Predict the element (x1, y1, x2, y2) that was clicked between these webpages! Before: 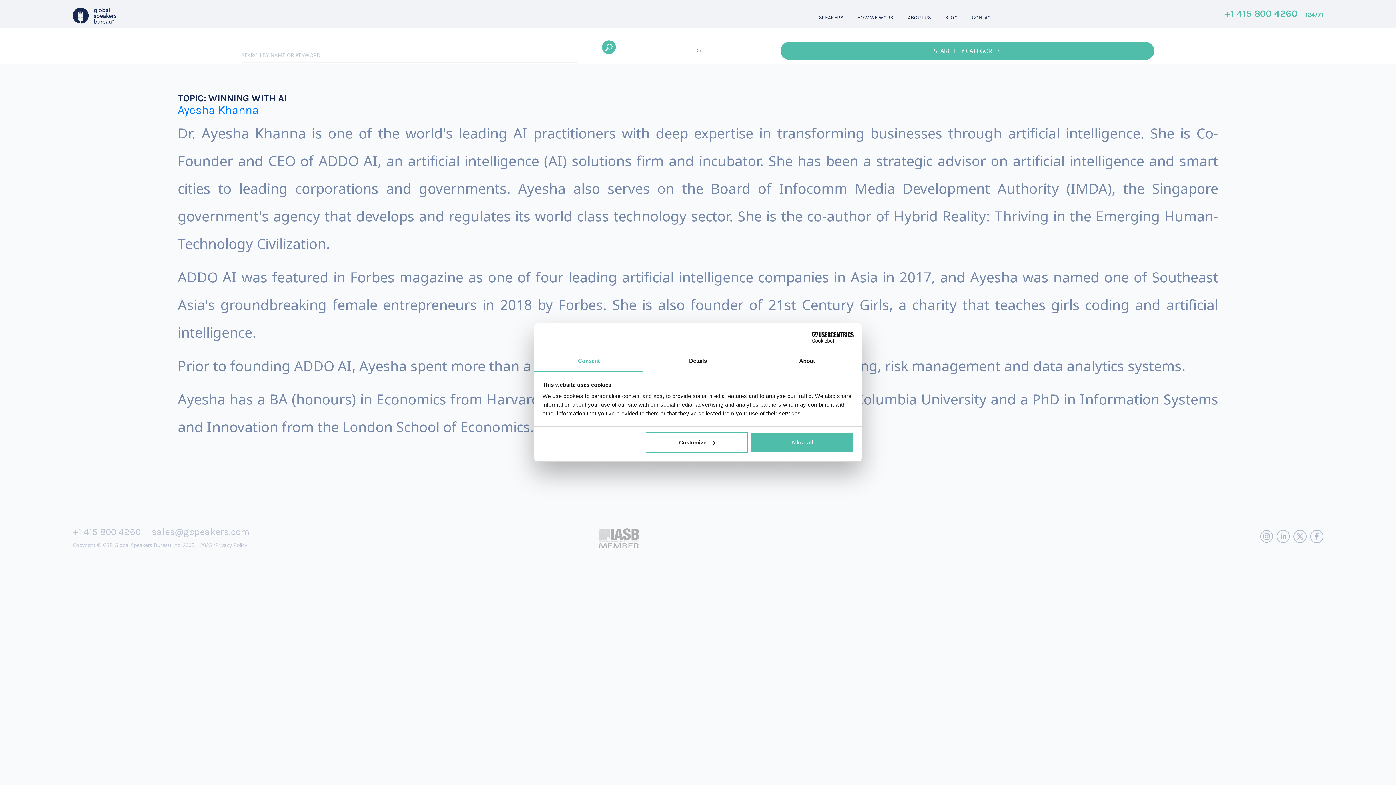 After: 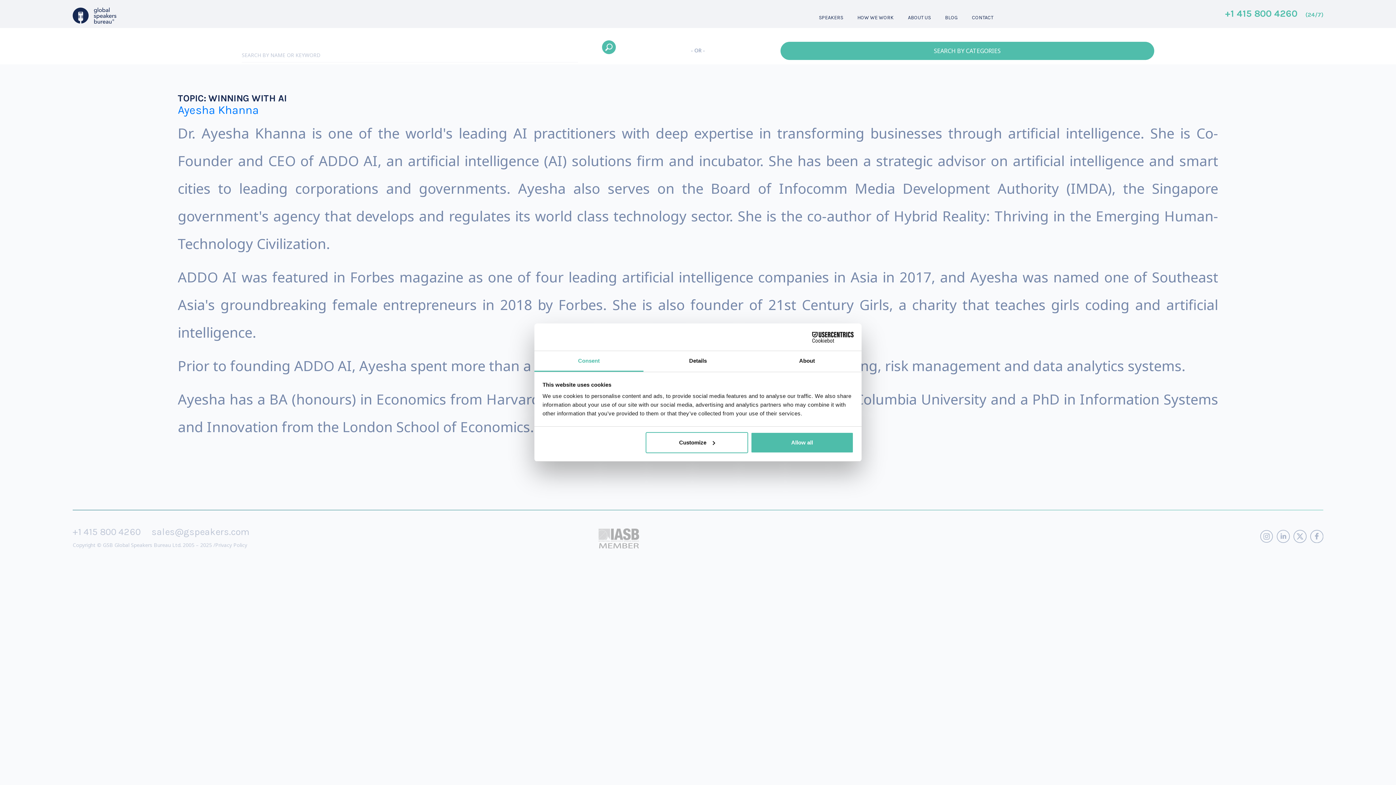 Action: bbox: (1293, 527, 1306, 543)